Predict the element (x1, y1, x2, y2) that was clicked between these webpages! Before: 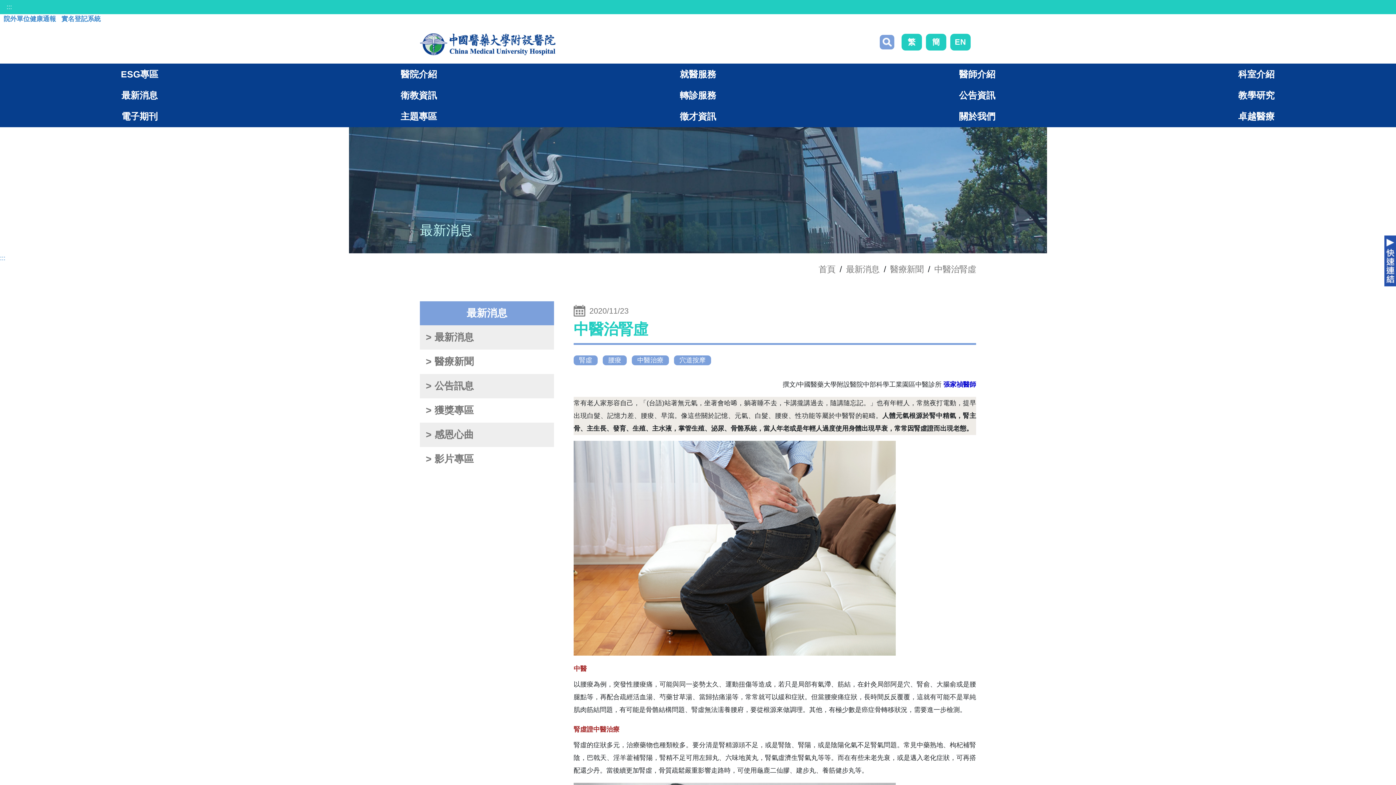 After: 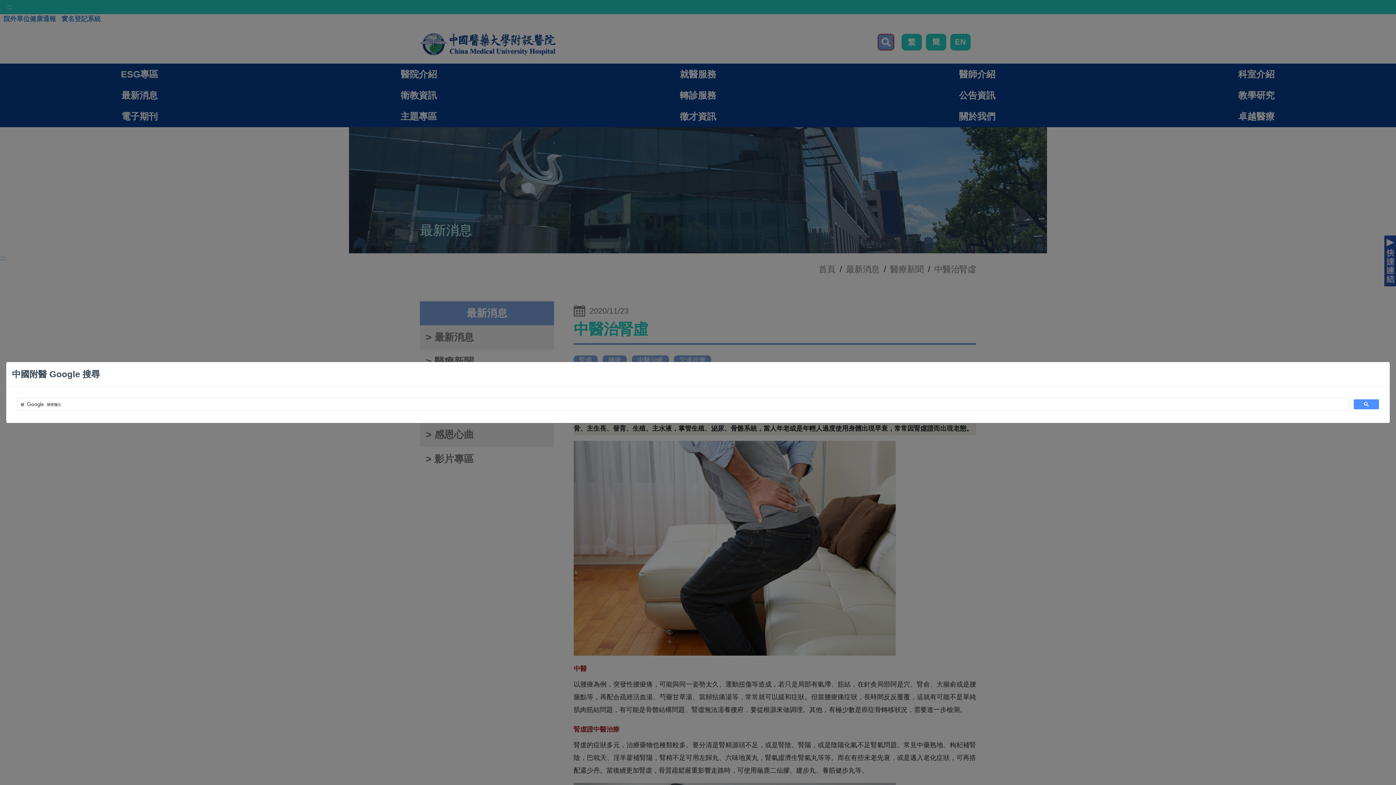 Action: label: 搜尋 bbox: (880, 34, 894, 49)